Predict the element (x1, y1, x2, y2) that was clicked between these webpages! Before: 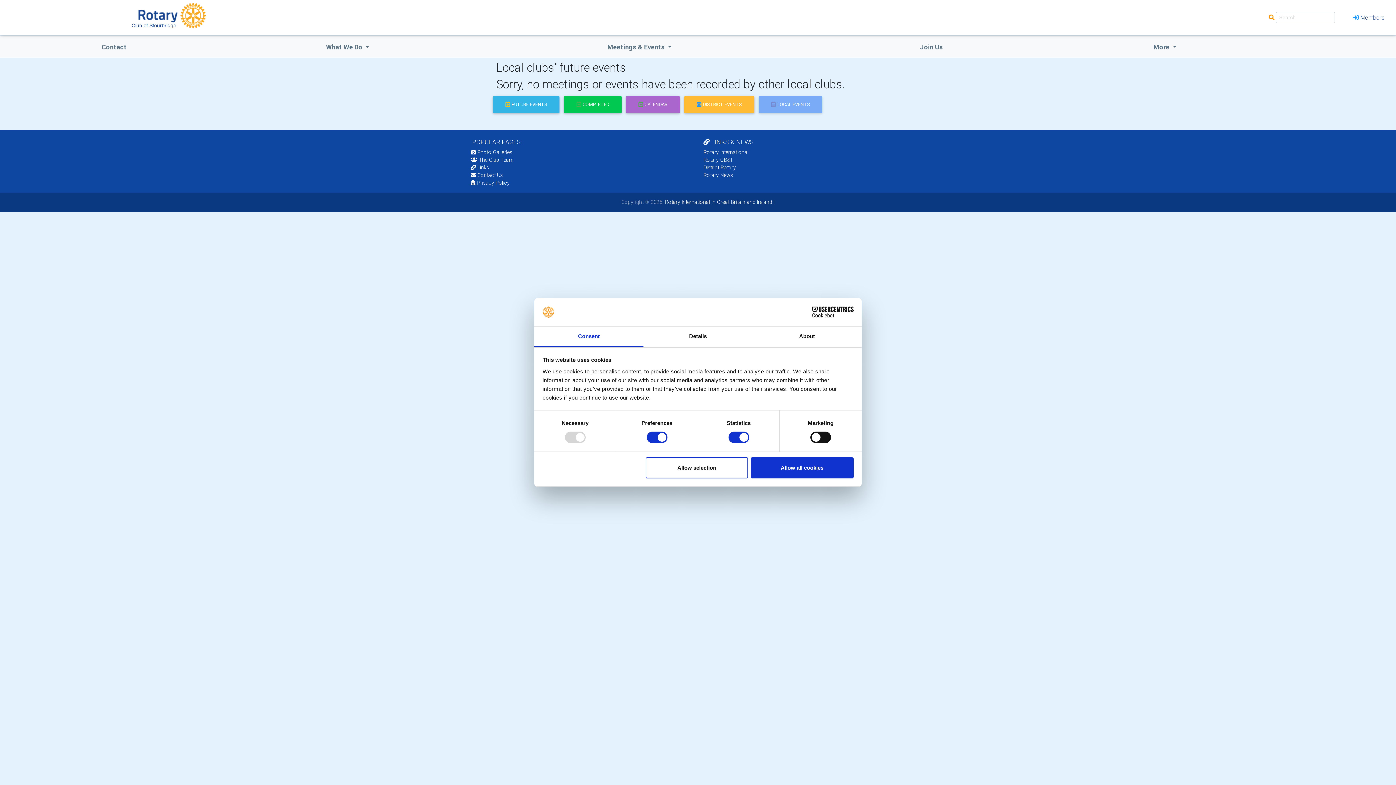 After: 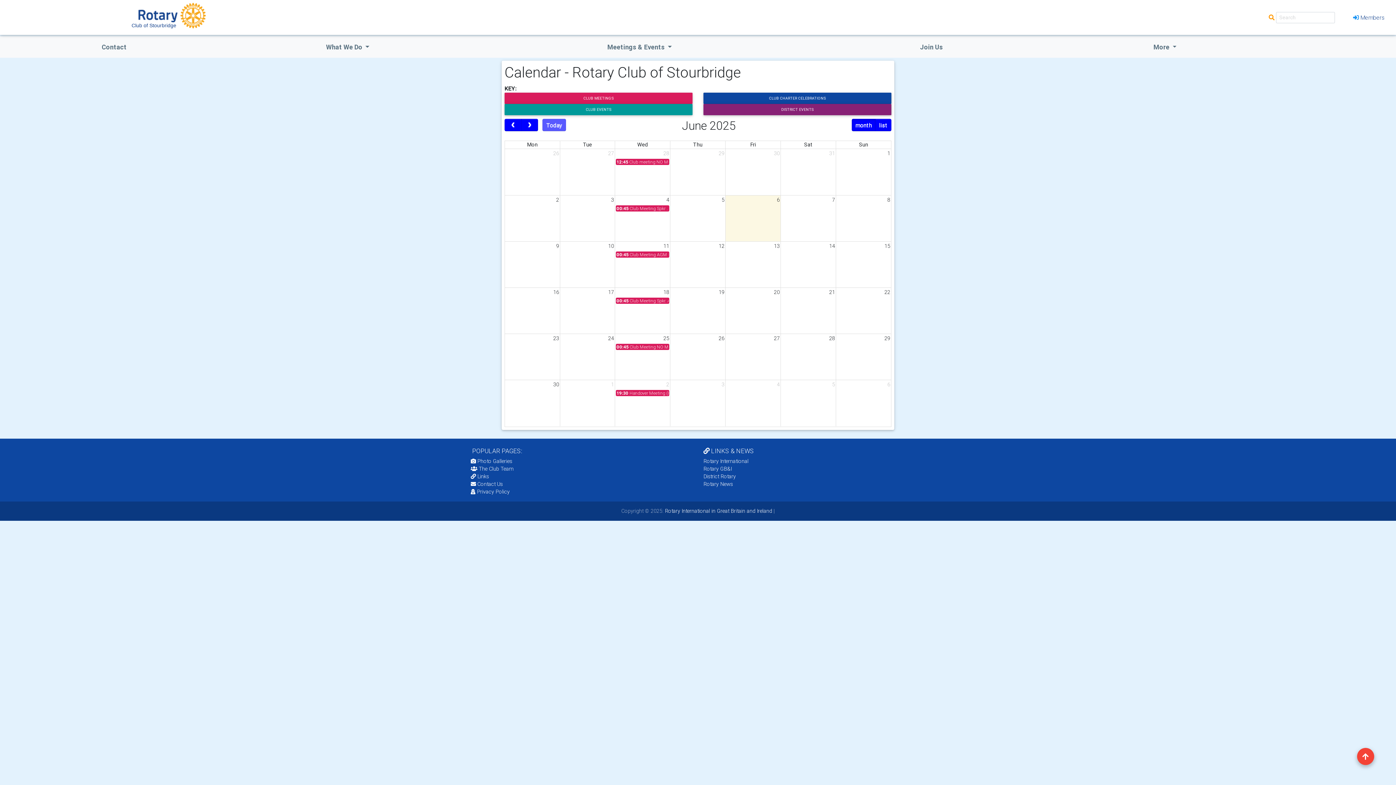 Action: bbox: (626, 96, 680, 113) label: CALENDAR